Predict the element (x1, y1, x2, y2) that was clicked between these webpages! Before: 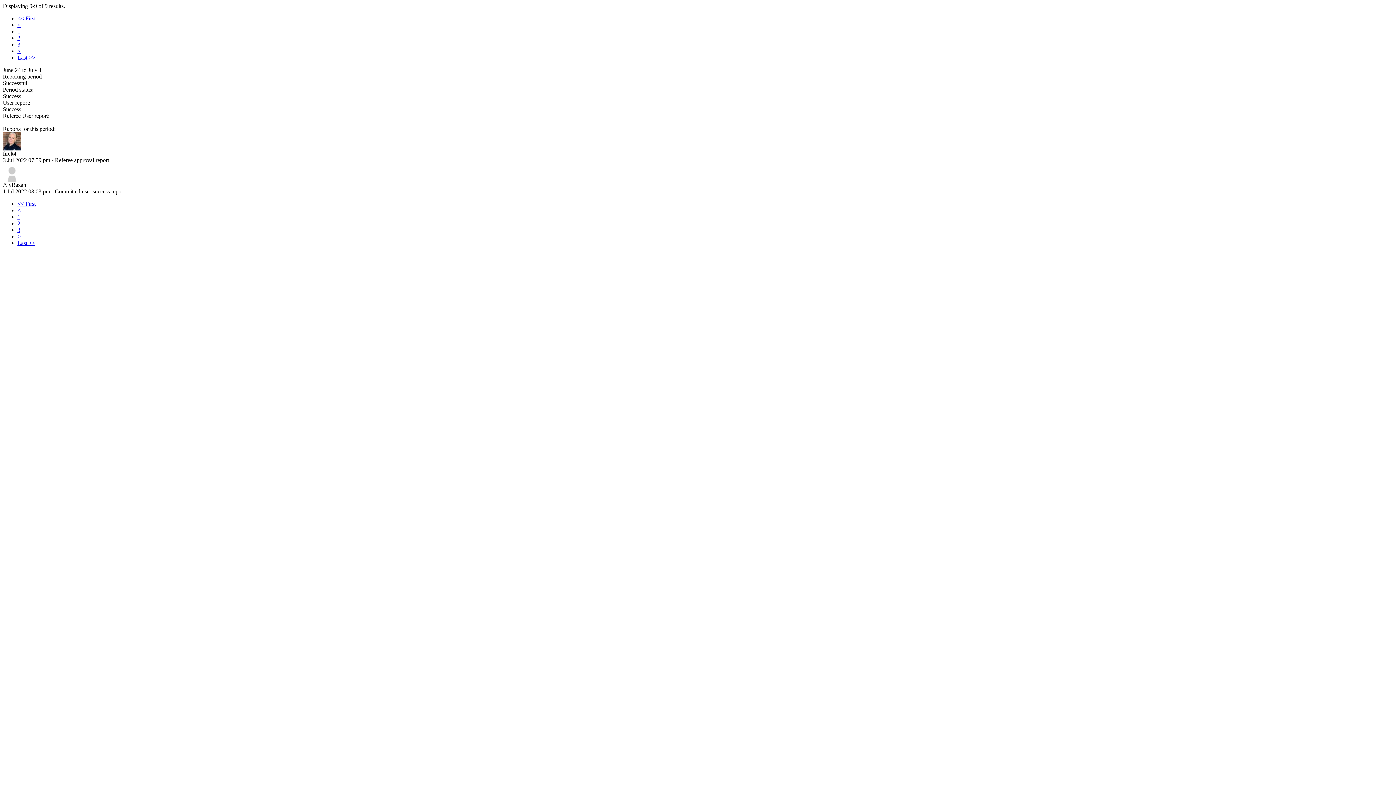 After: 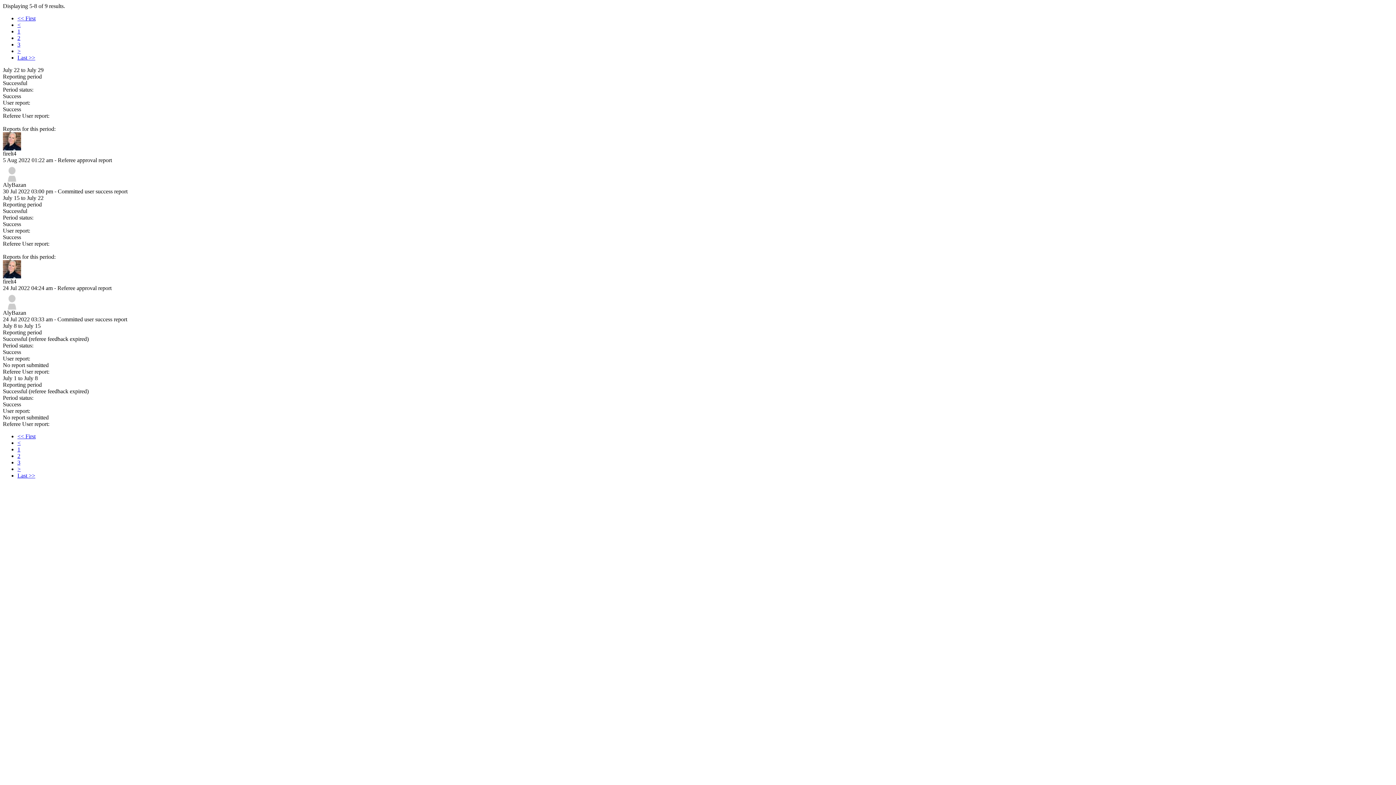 Action: bbox: (17, 220, 20, 226) label: 2